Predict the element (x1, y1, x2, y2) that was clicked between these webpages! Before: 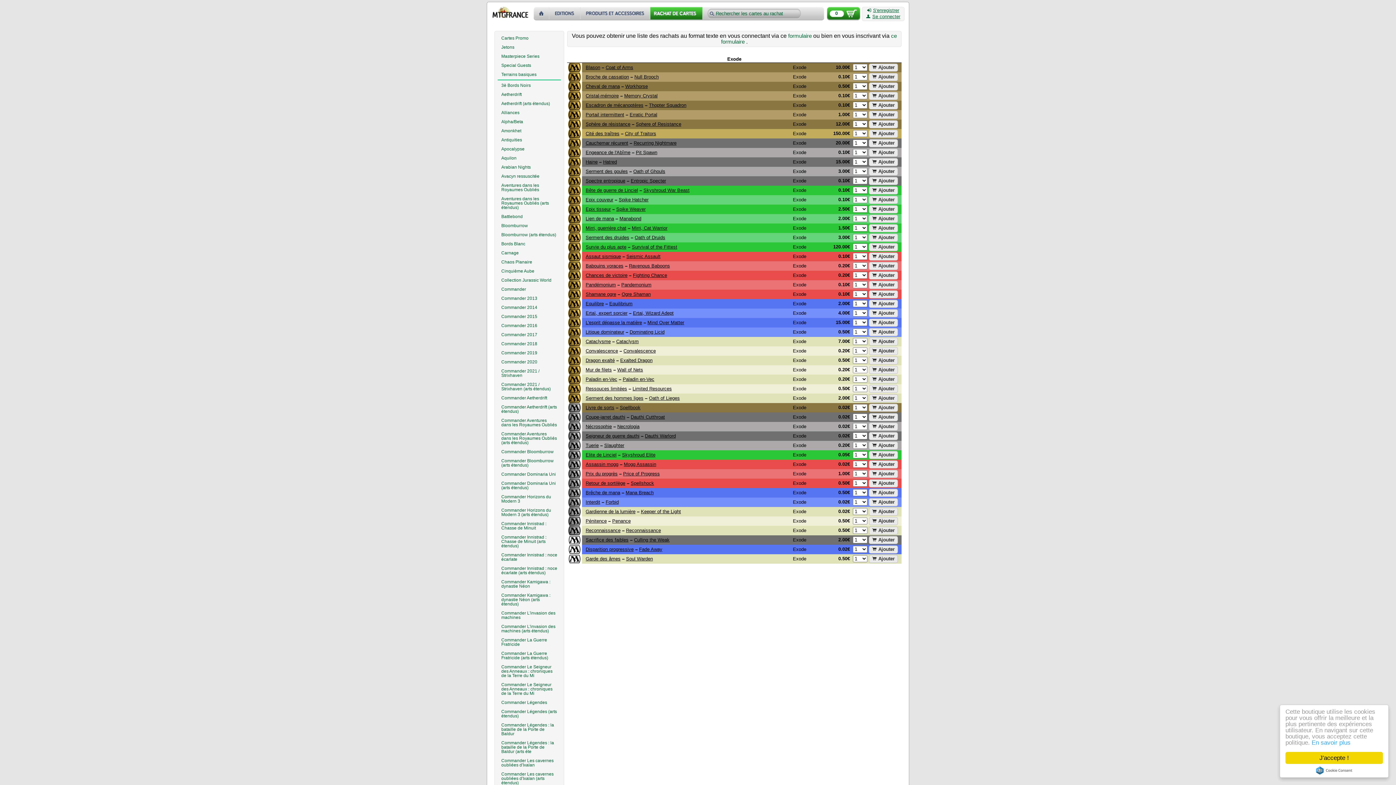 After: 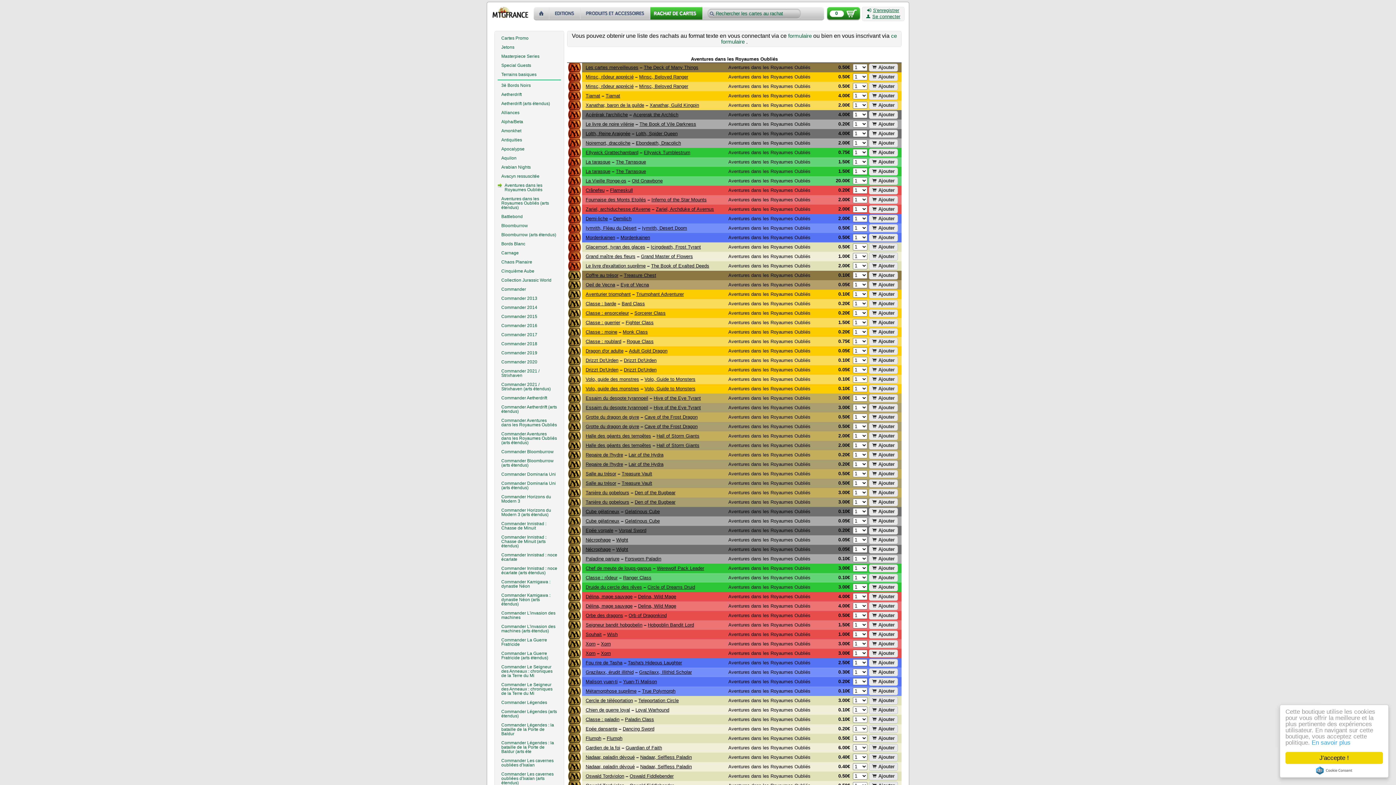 Action: bbox: (497, 181, 561, 193) label: Aventures dans les Royaumes Oubliés